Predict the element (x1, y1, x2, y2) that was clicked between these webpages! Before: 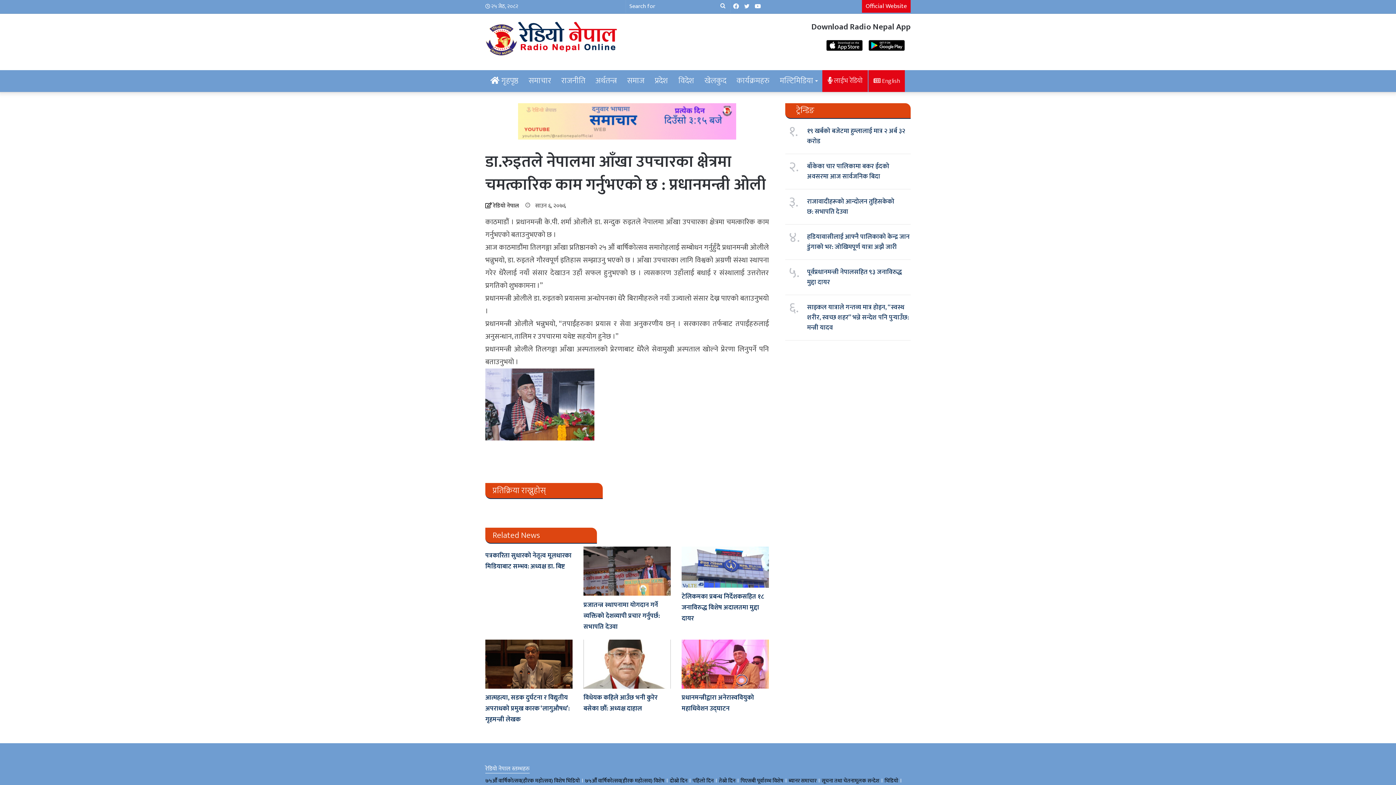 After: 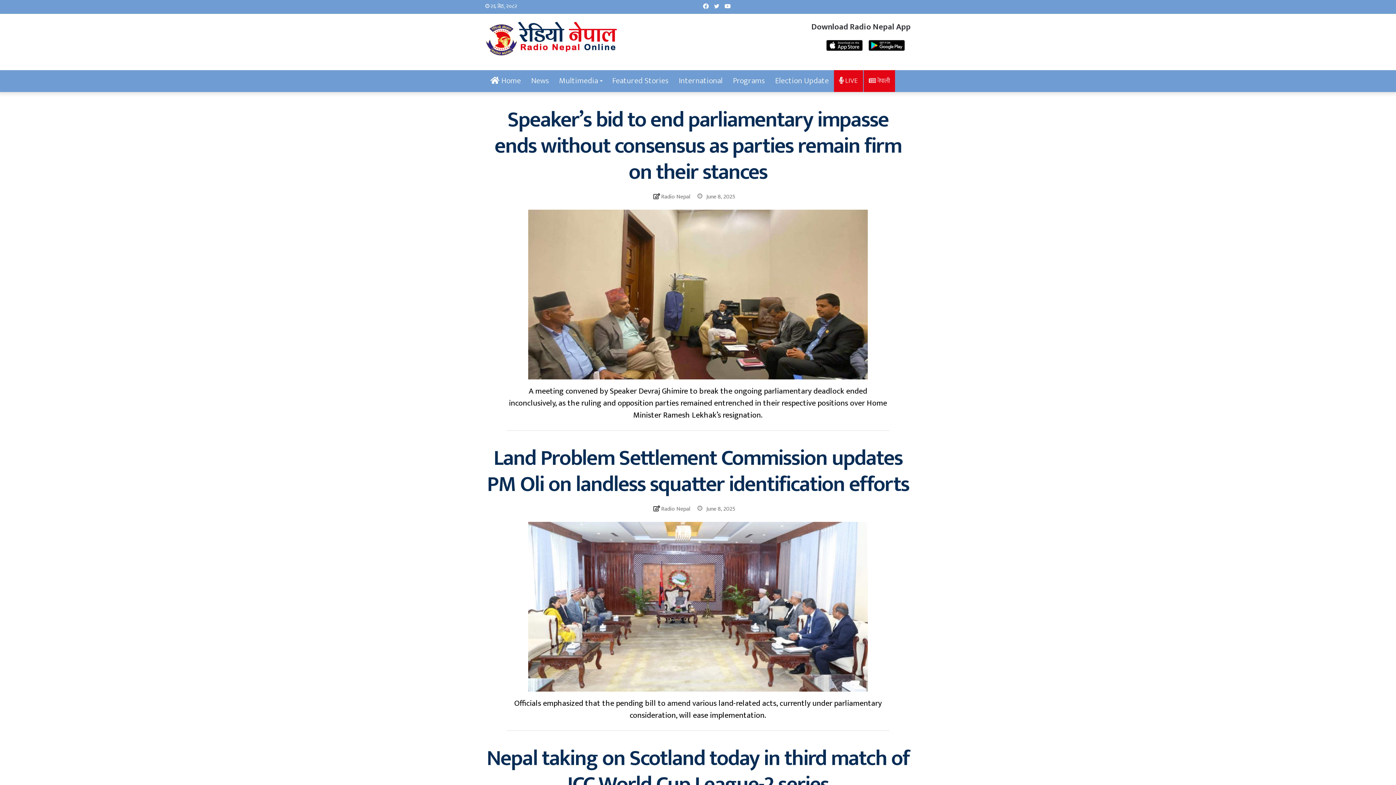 Action: label:  English bbox: (868, 70, 905, 91)